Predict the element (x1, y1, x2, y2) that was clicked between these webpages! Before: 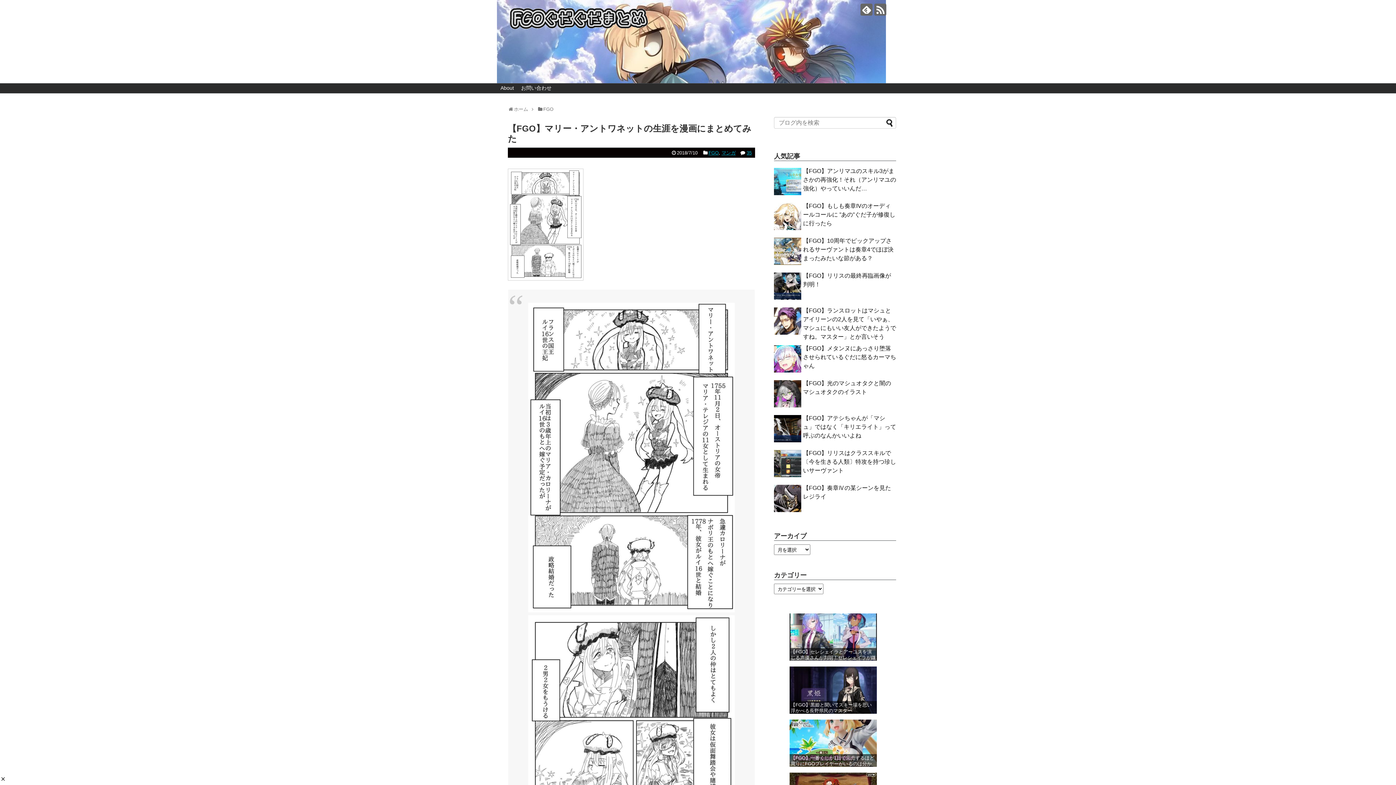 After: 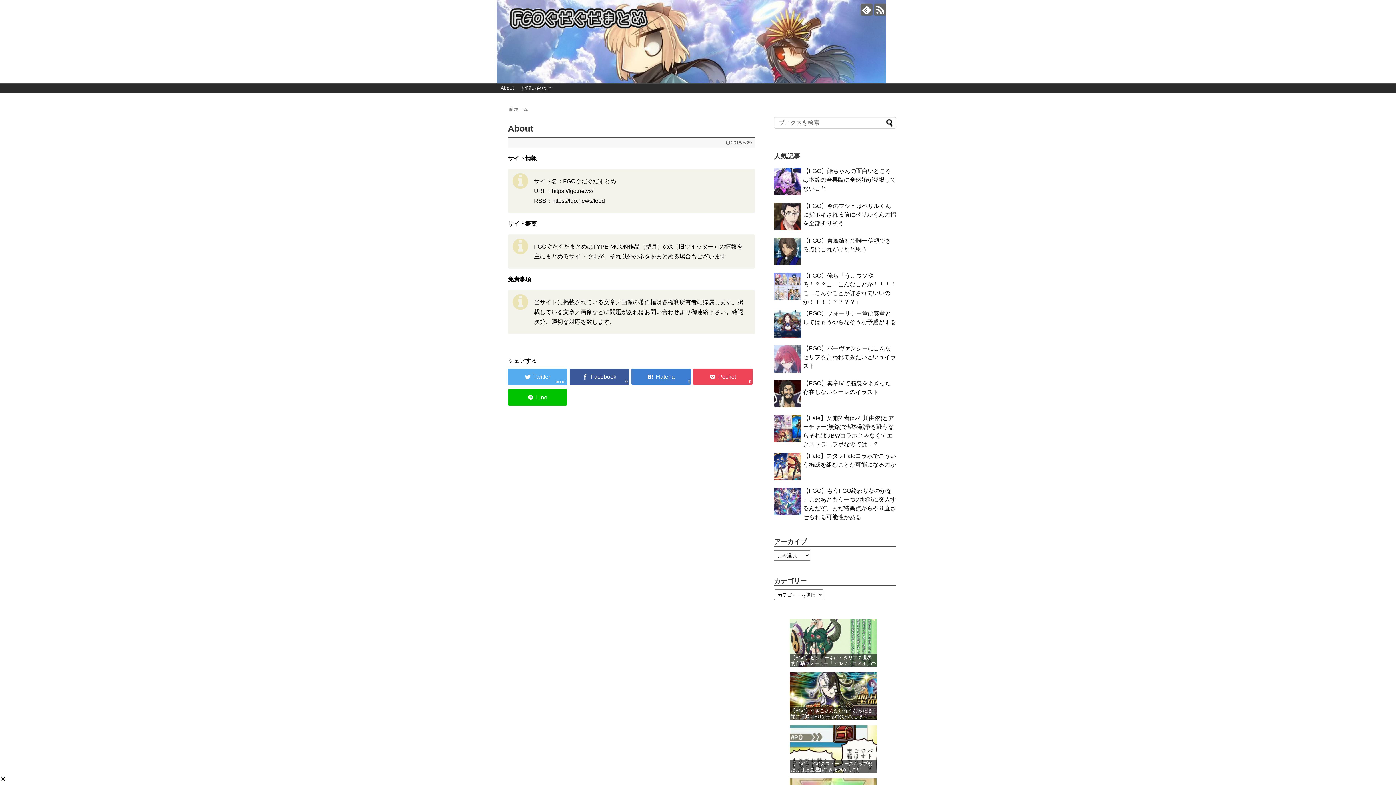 Action: label: About bbox: (497, 83, 517, 92)